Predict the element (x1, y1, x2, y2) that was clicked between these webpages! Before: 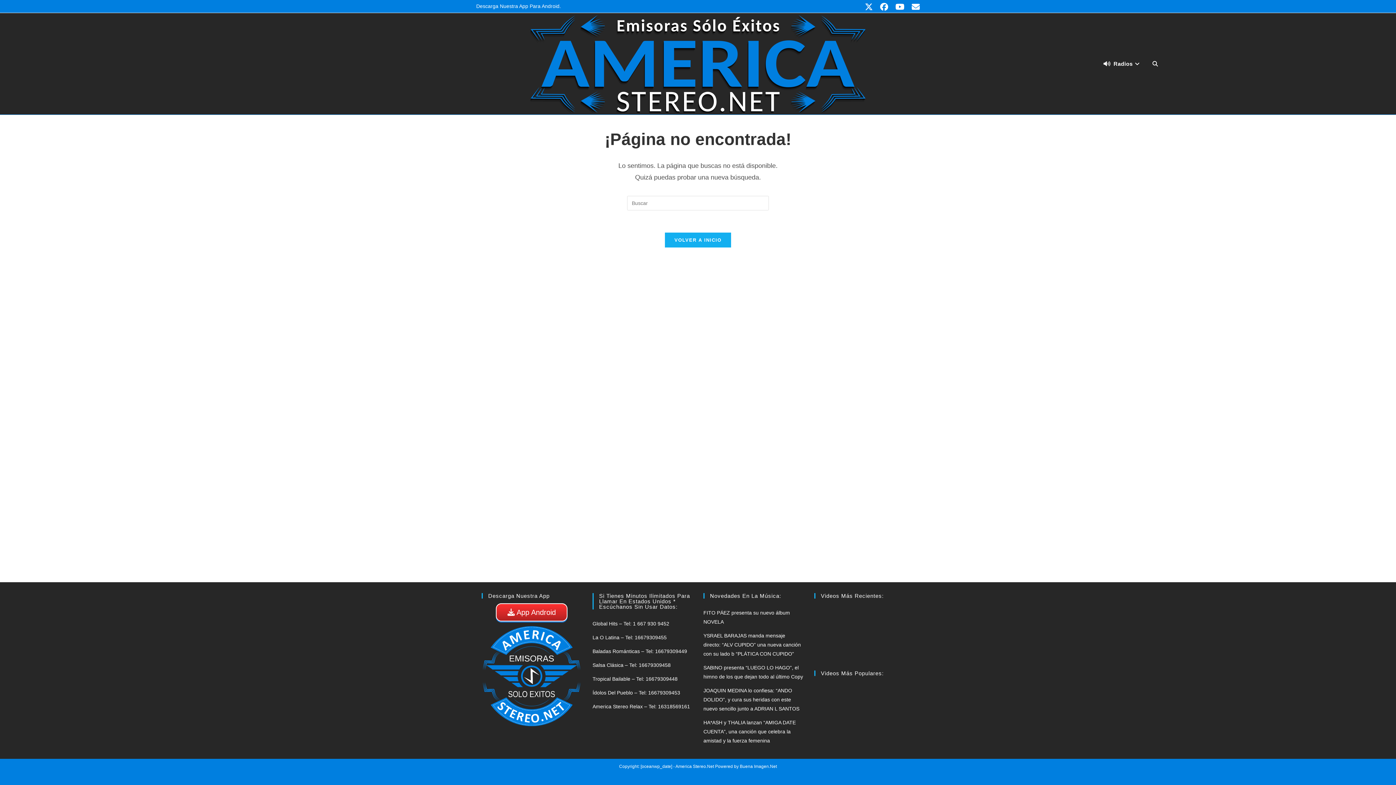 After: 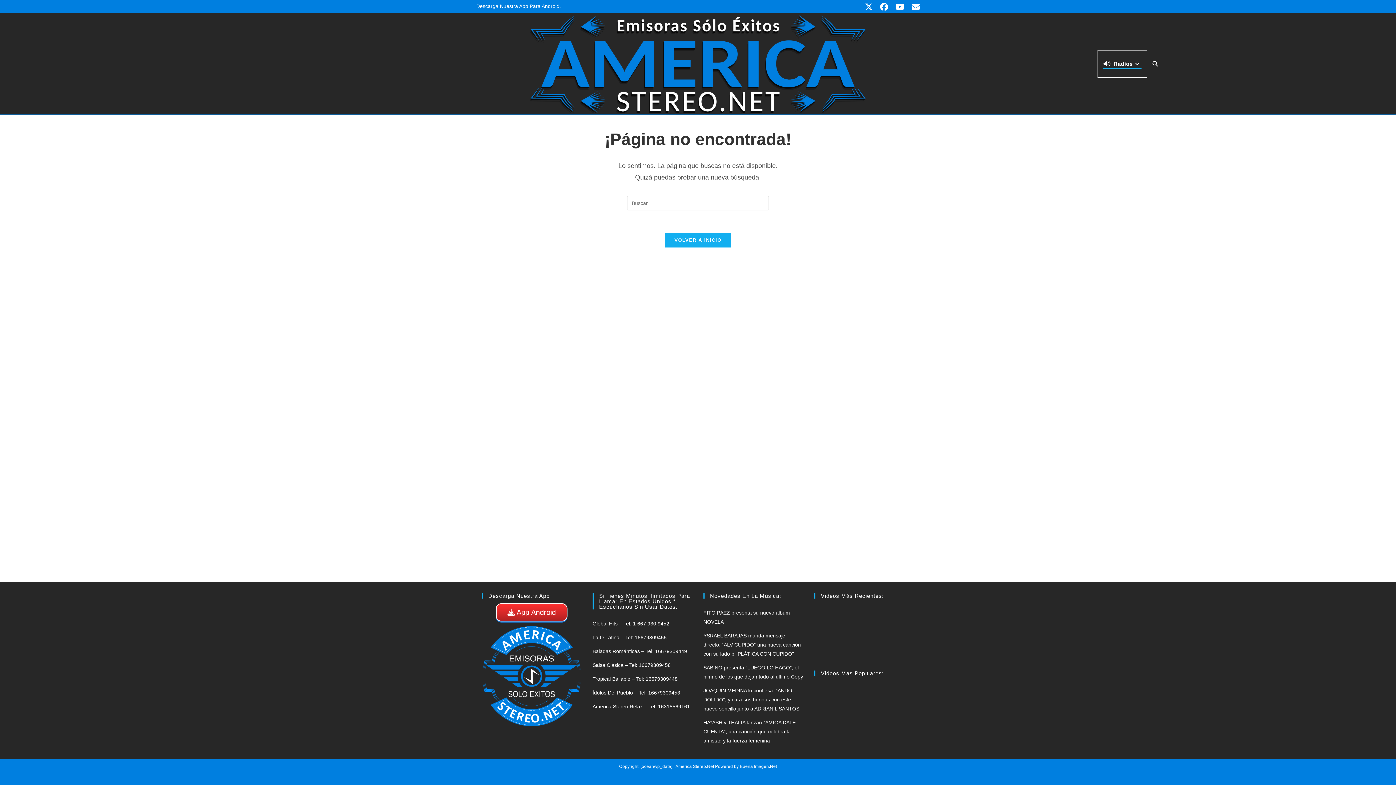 Action: label: Radios bbox: (1098, 50, 1147, 77)